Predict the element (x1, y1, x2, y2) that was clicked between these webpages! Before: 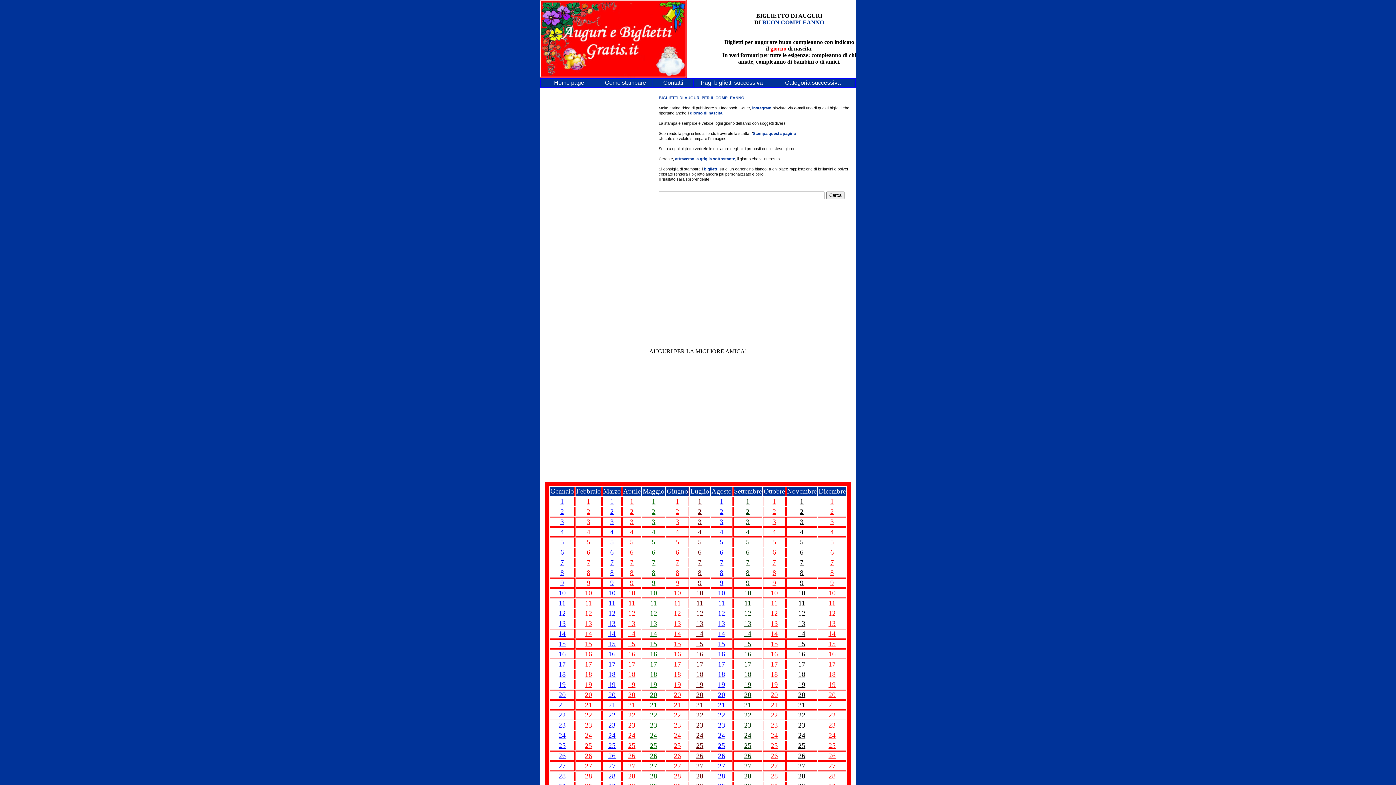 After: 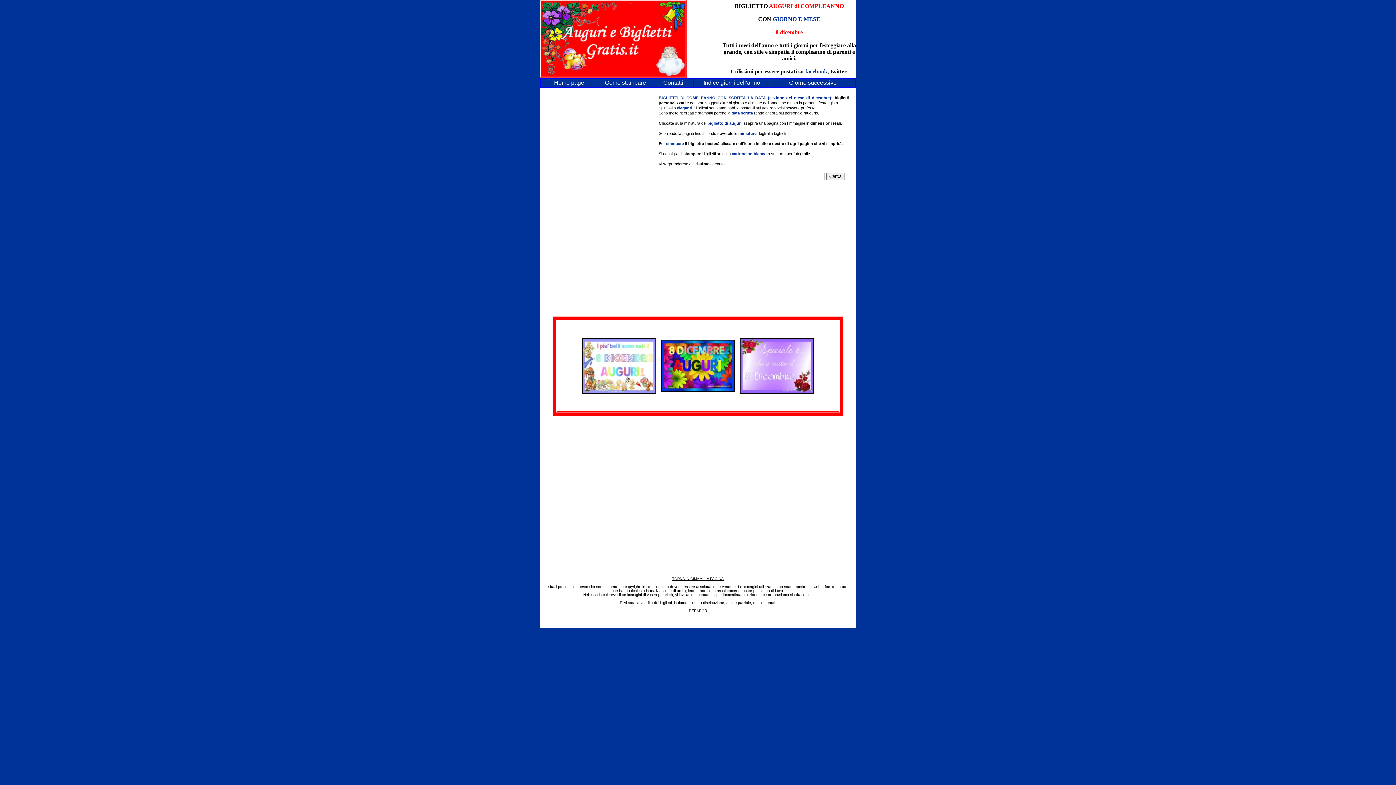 Action: bbox: (830, 569, 834, 576) label: 8